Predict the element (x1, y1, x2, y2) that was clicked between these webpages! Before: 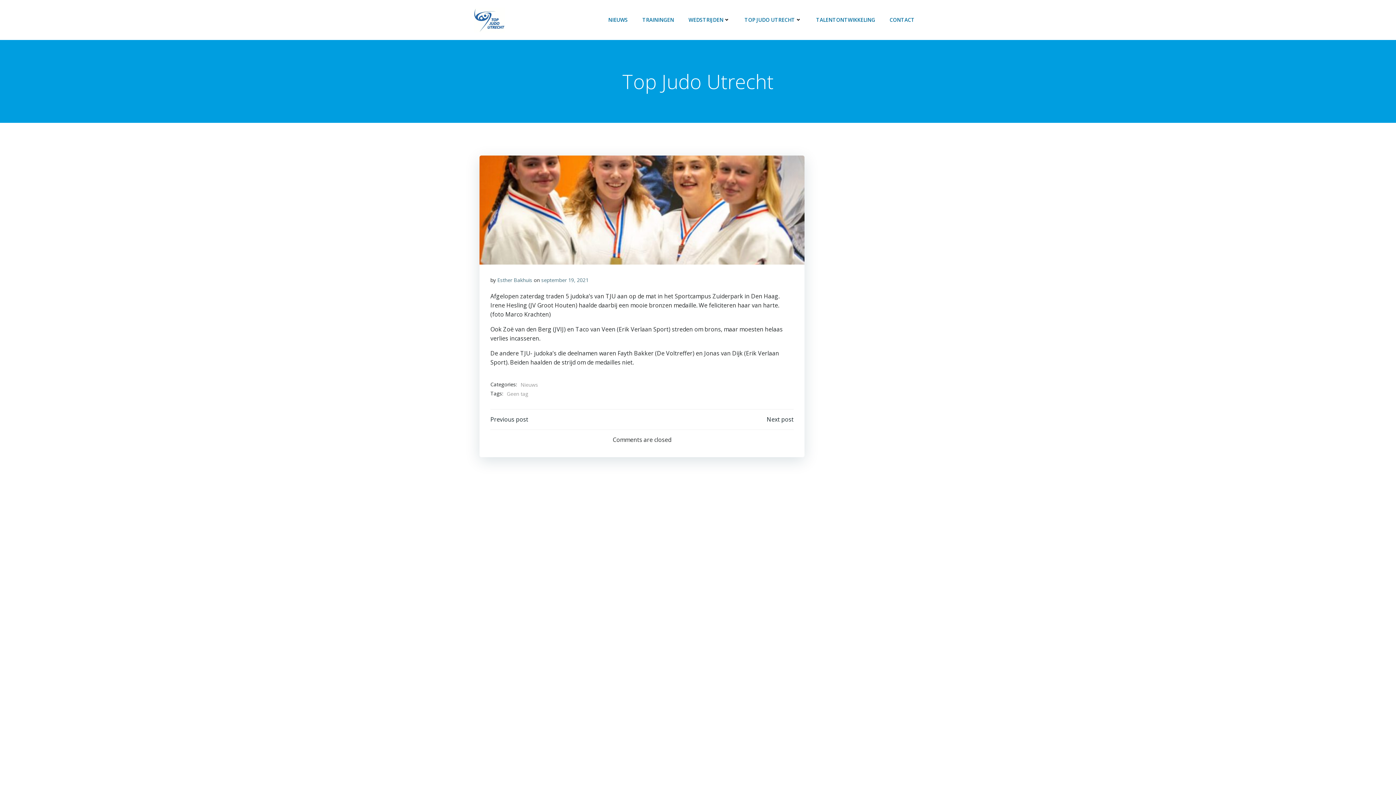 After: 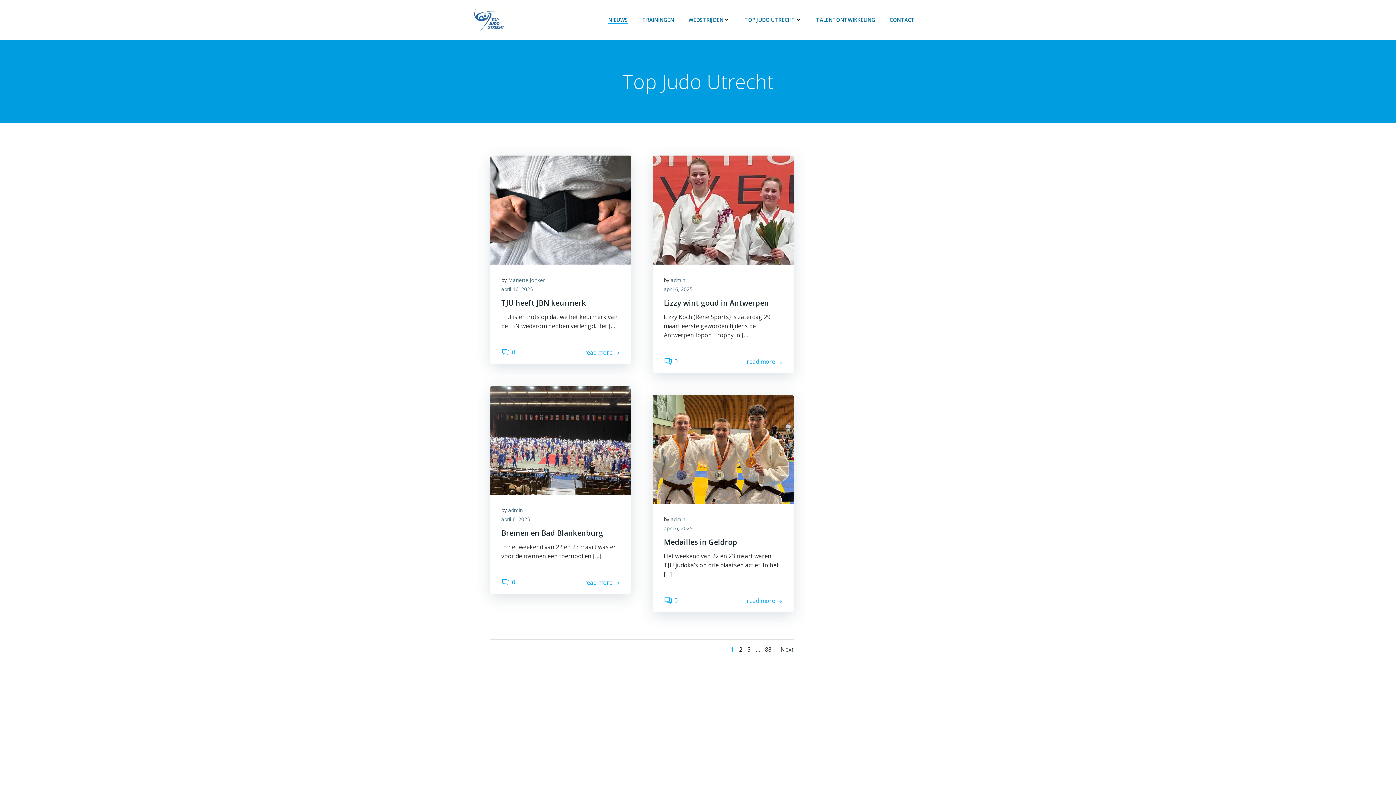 Action: label: Nieuws bbox: (520, 381, 538, 389)